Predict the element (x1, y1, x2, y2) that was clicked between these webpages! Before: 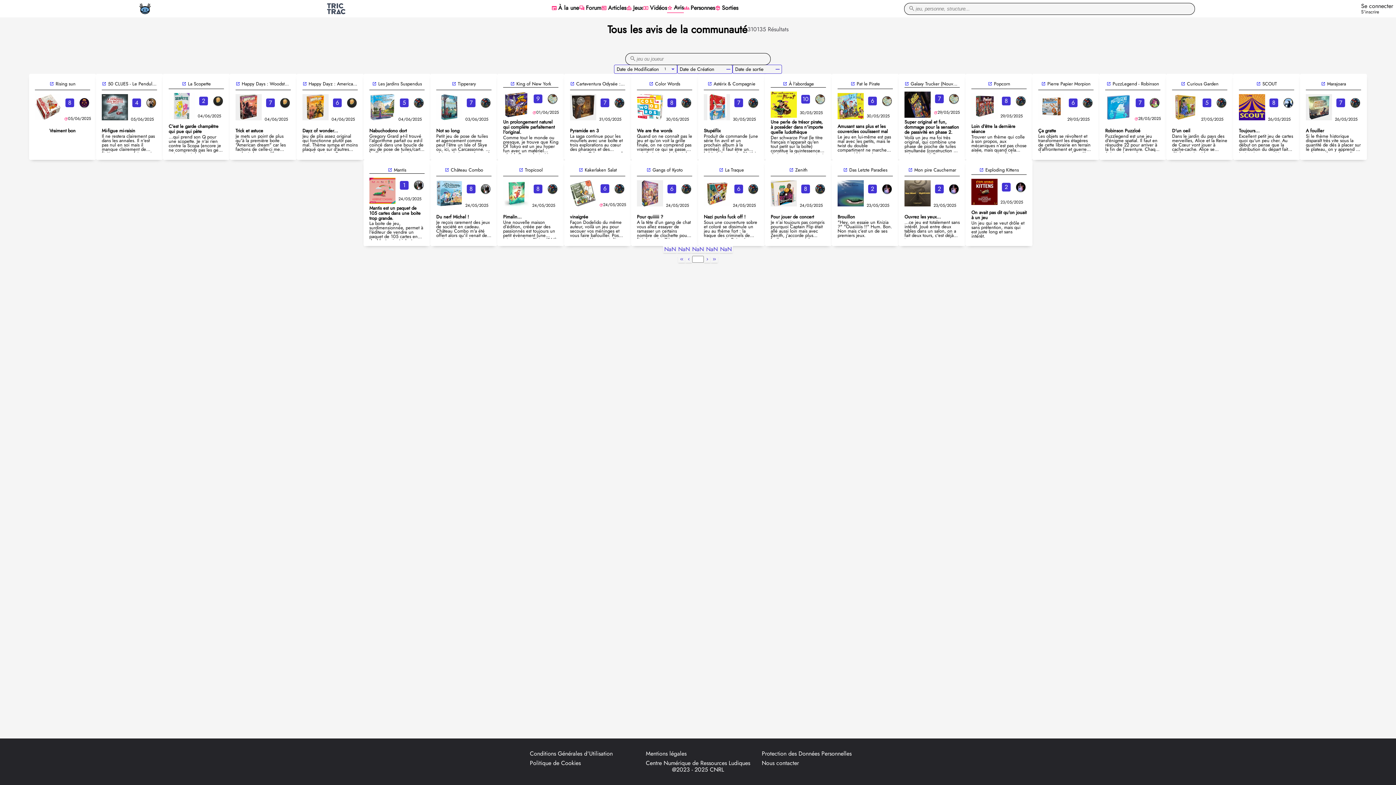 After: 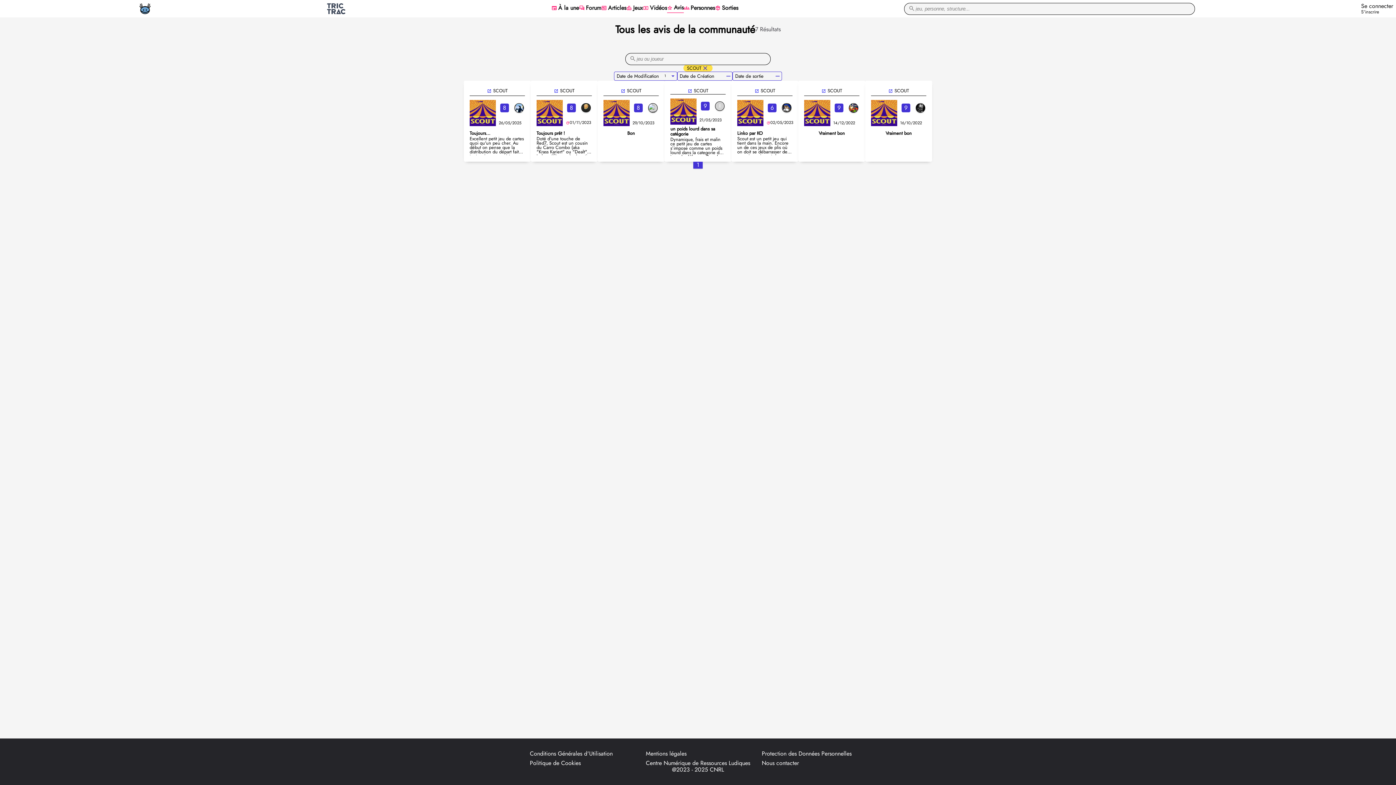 Action: bbox: (1239, 94, 1265, 120)